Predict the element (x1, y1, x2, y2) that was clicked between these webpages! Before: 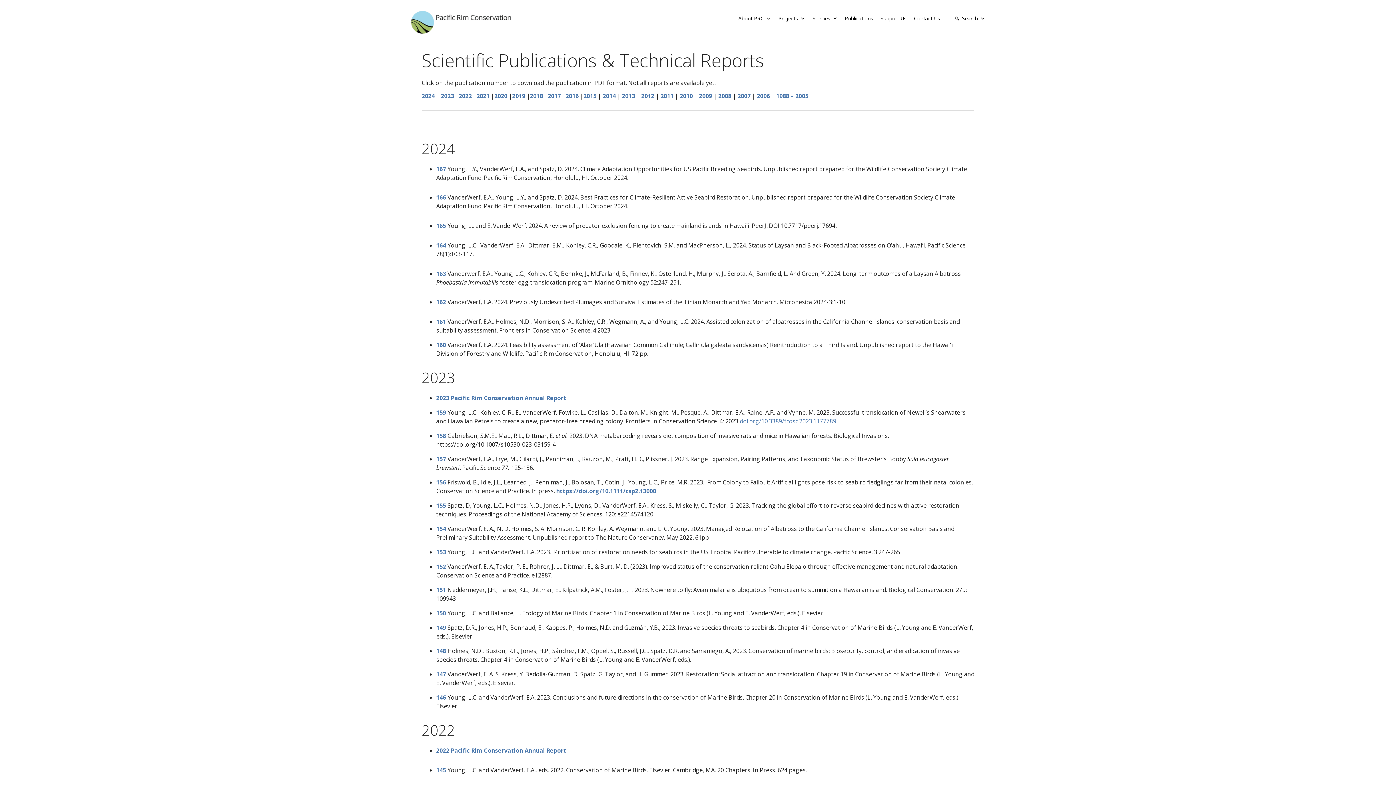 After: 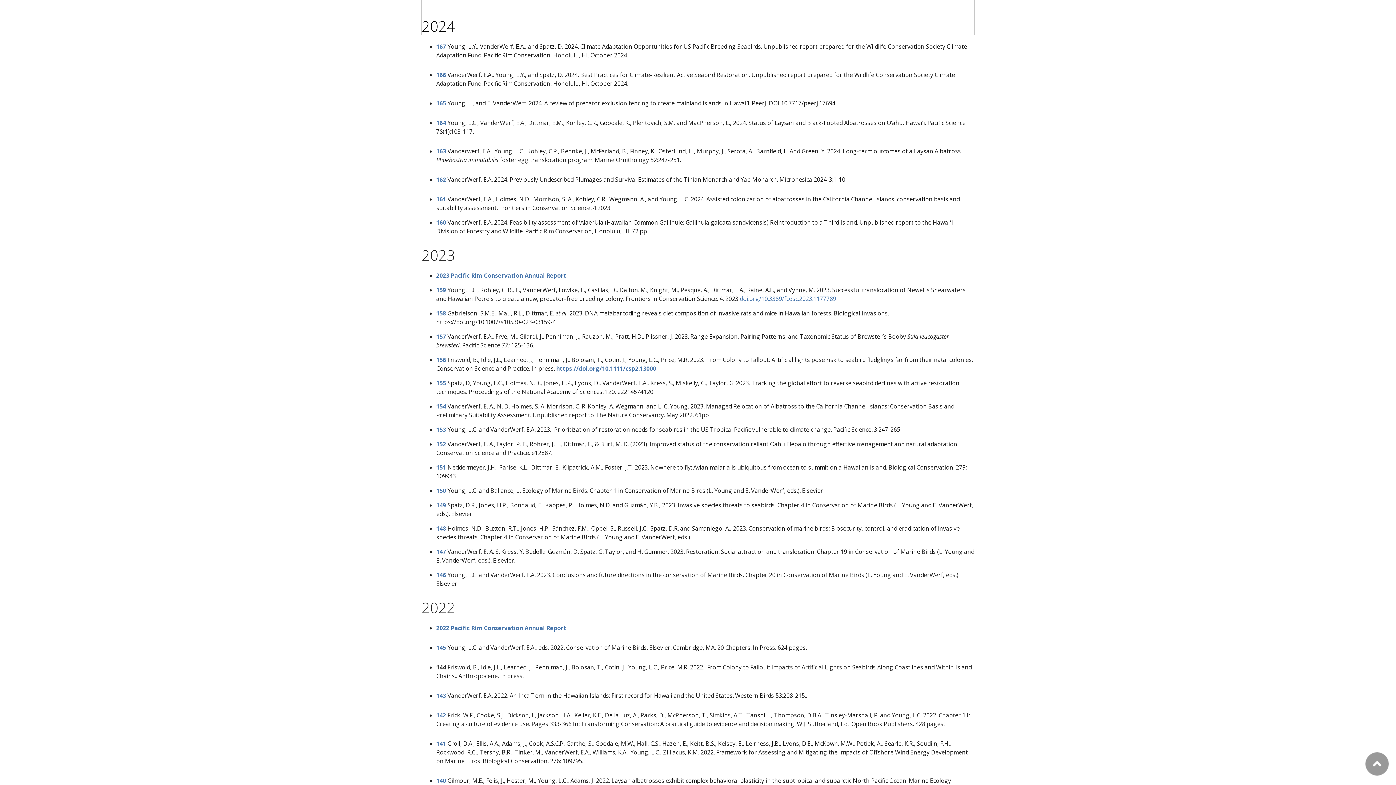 Action: bbox: (421, 92, 434, 100) label: 2024